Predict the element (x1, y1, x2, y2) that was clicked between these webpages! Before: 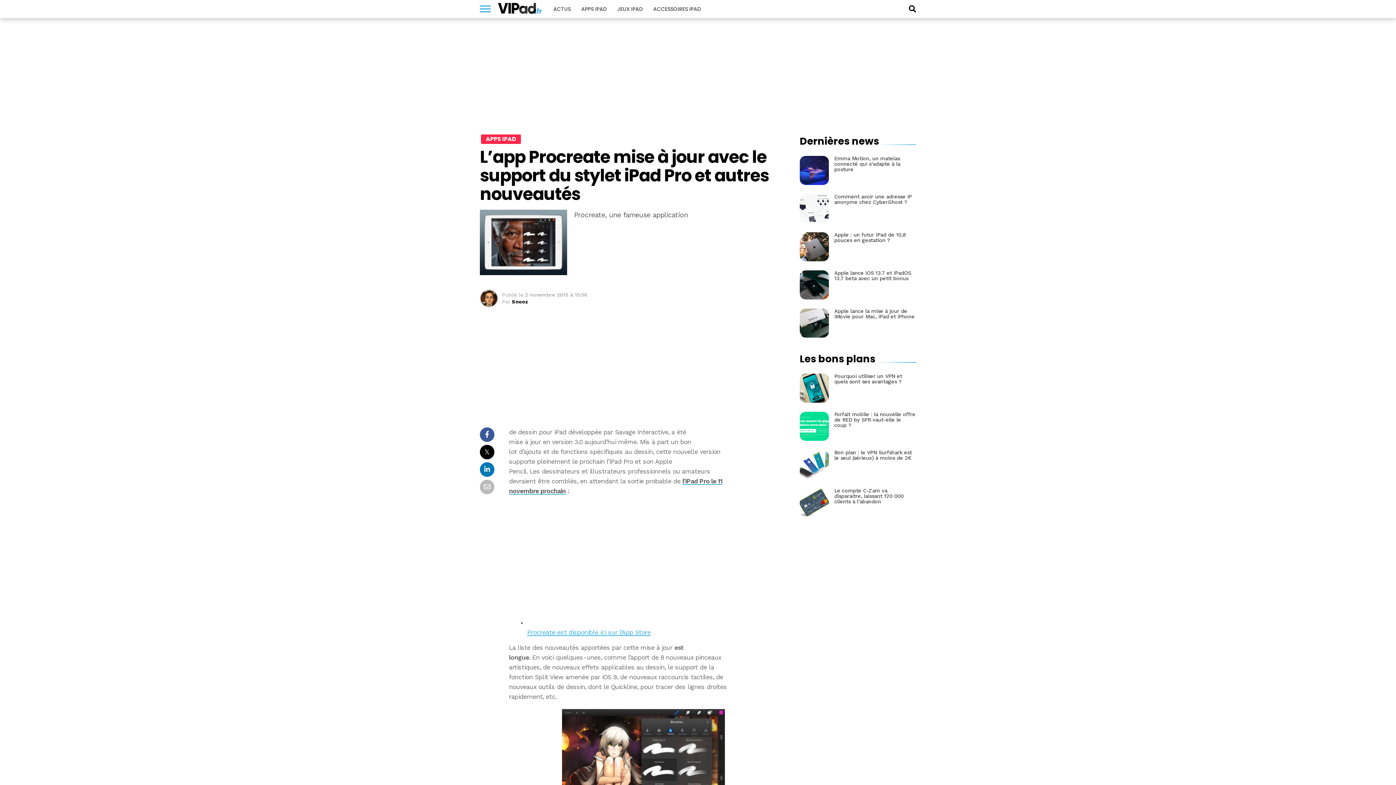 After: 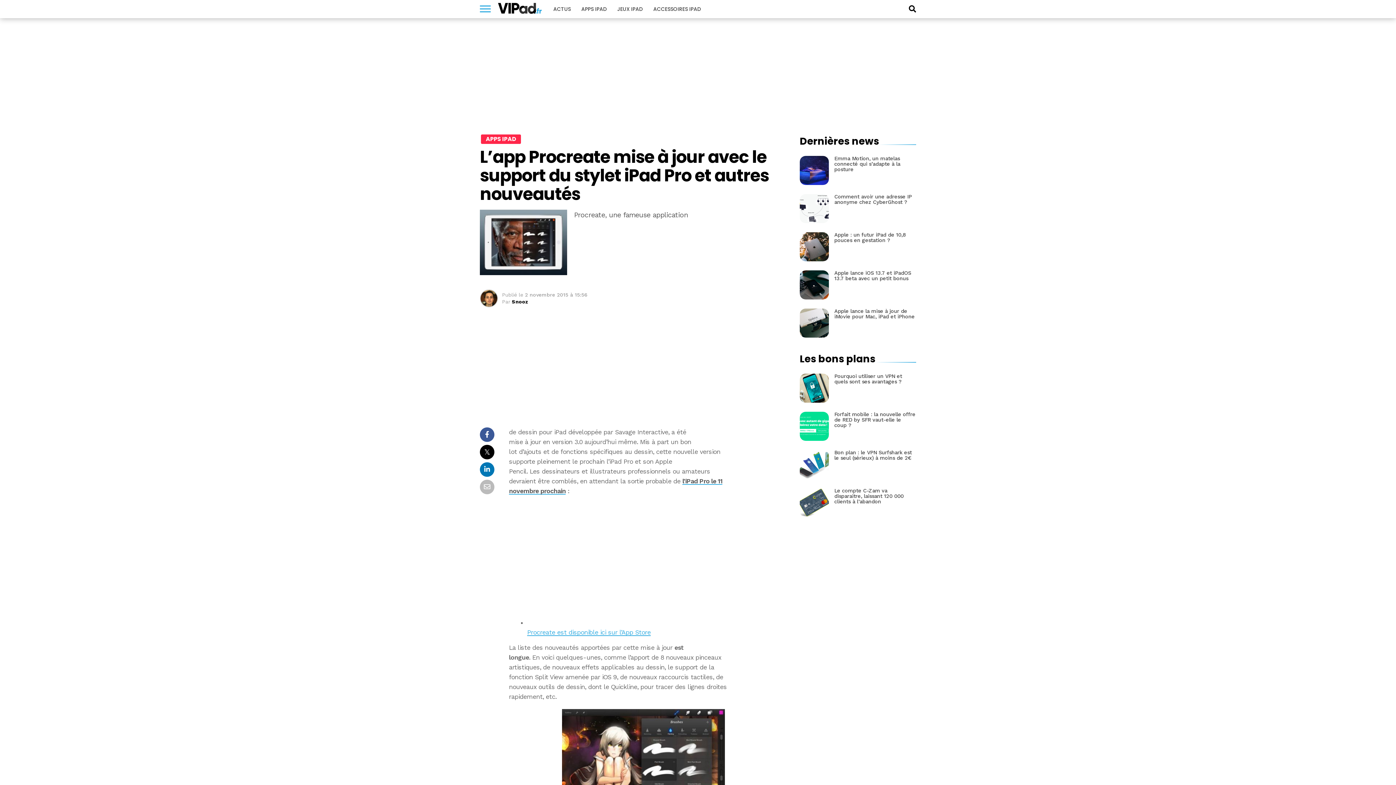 Action: bbox: (480, 449, 494, 459) label: 𝕏